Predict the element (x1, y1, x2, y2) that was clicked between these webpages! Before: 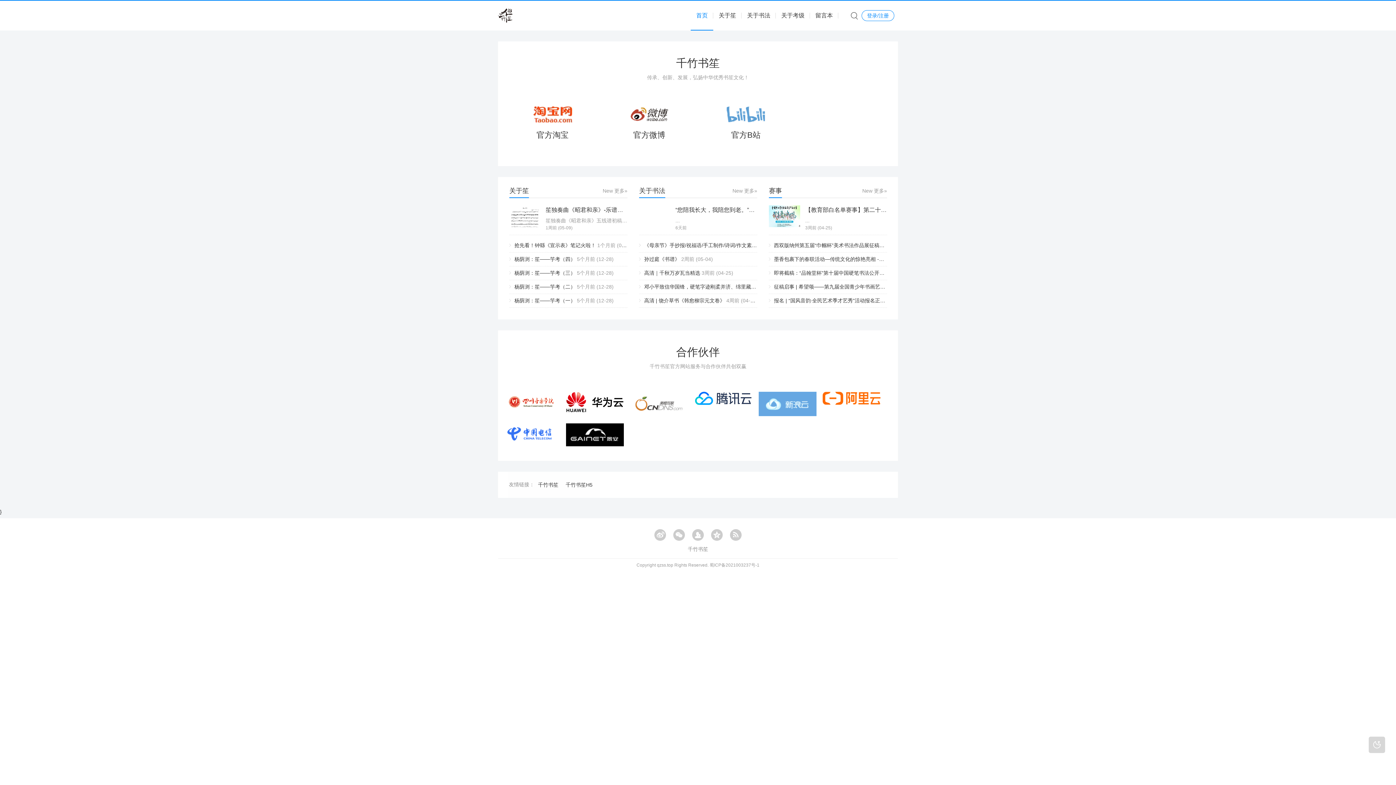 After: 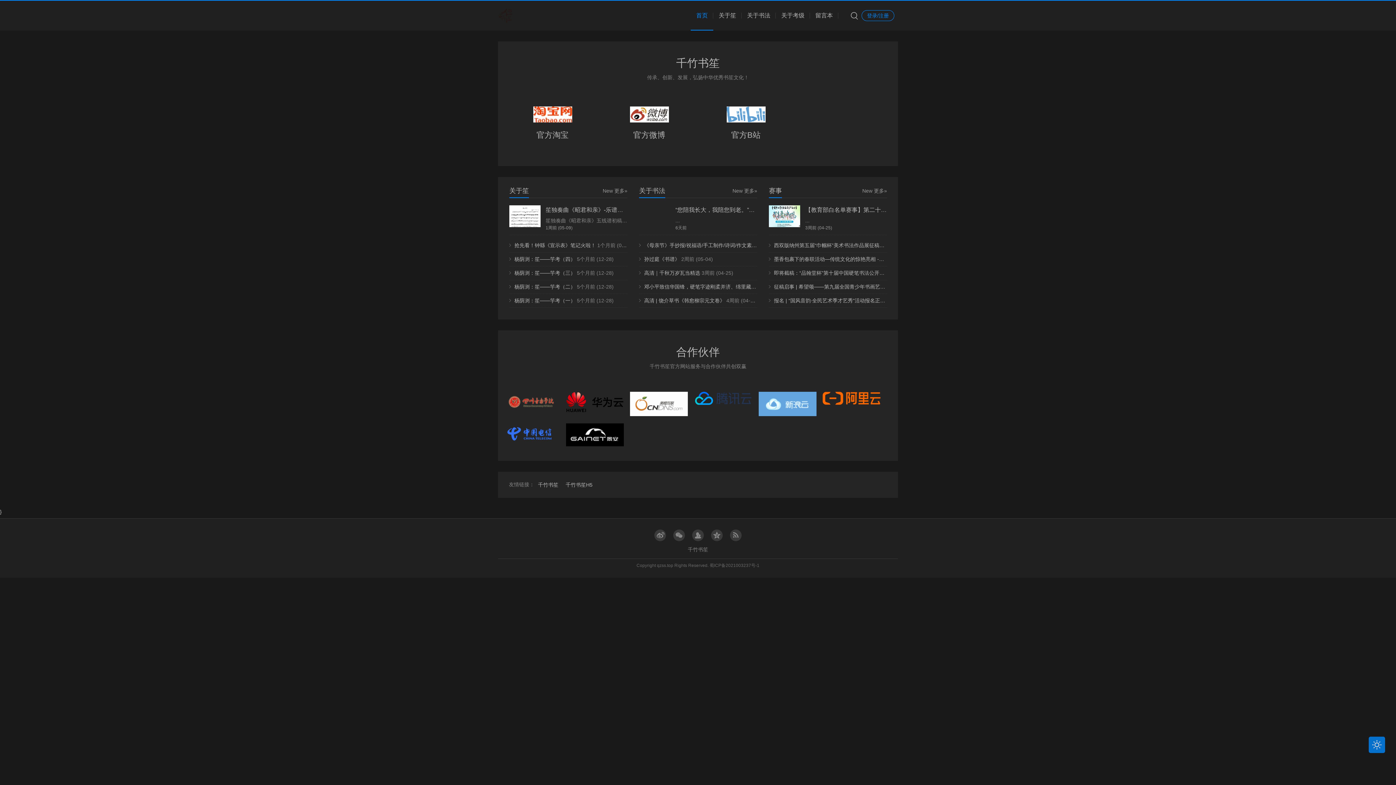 Action: bbox: (1369, 737, 1385, 753)